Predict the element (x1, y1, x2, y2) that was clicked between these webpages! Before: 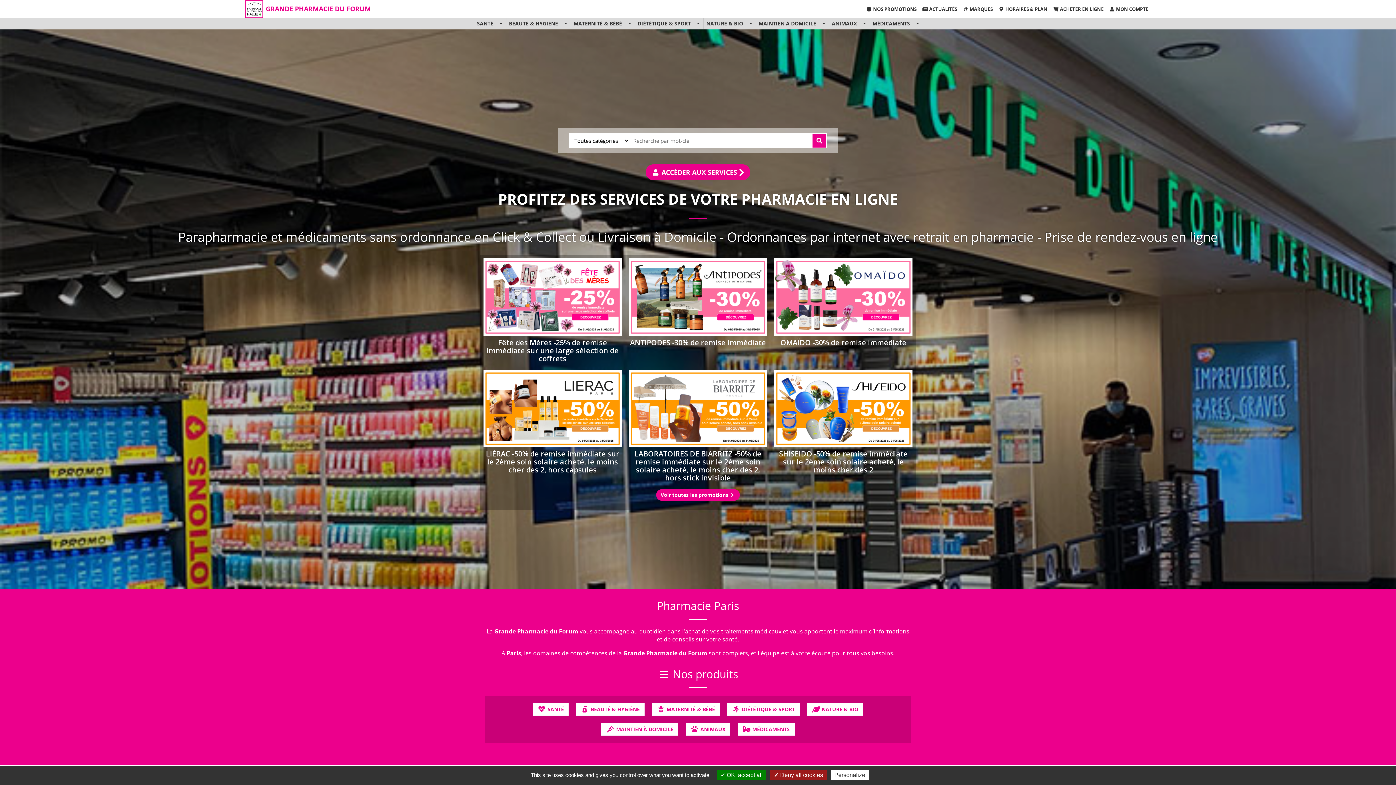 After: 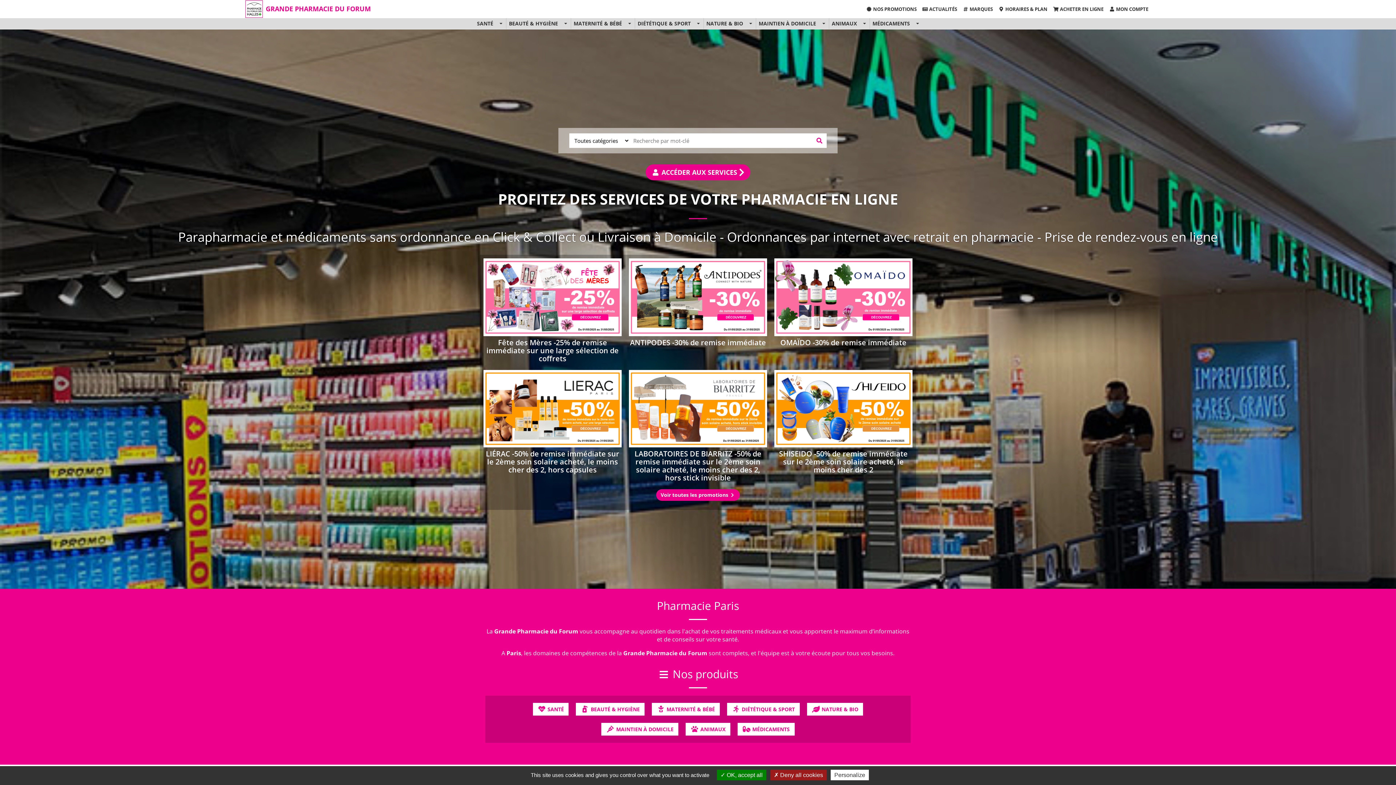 Action: bbox: (812, 133, 826, 148)